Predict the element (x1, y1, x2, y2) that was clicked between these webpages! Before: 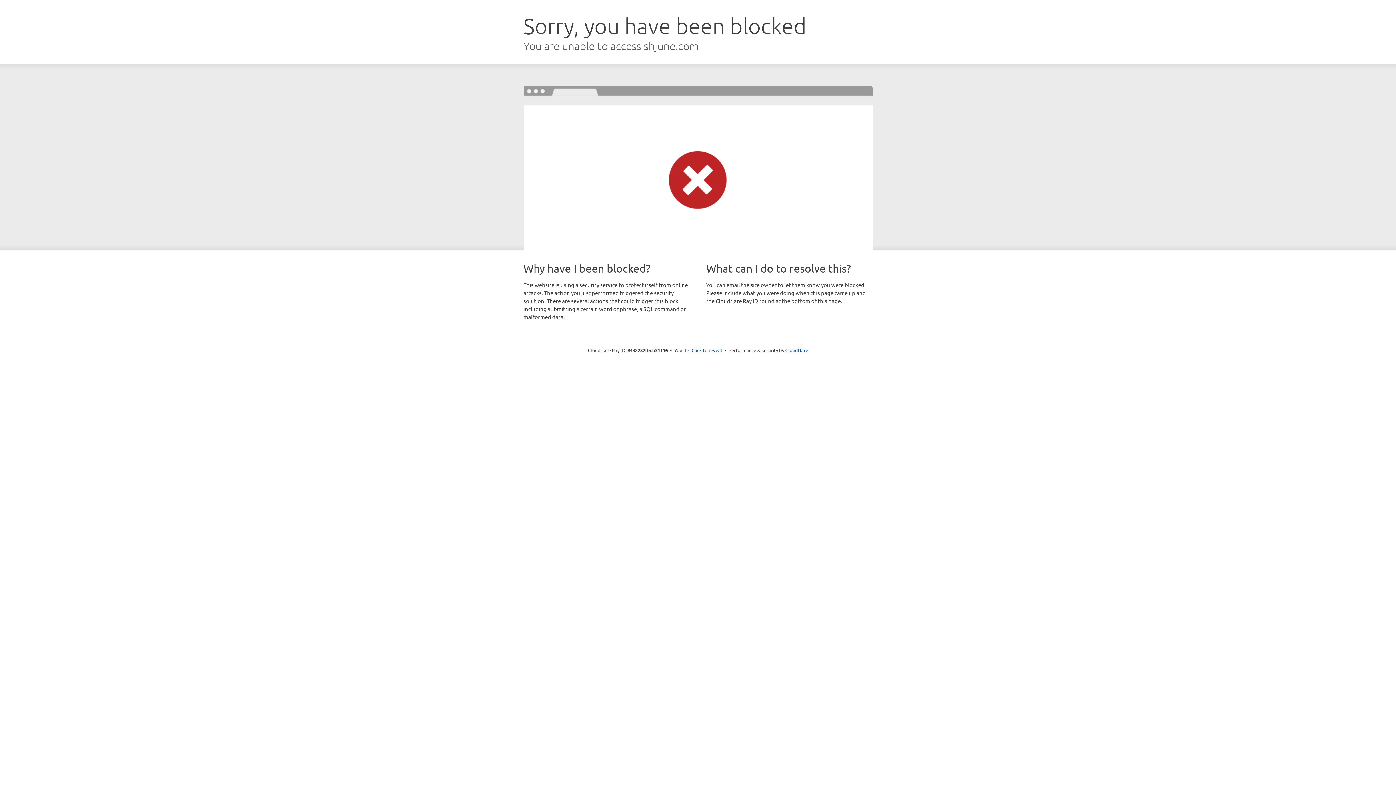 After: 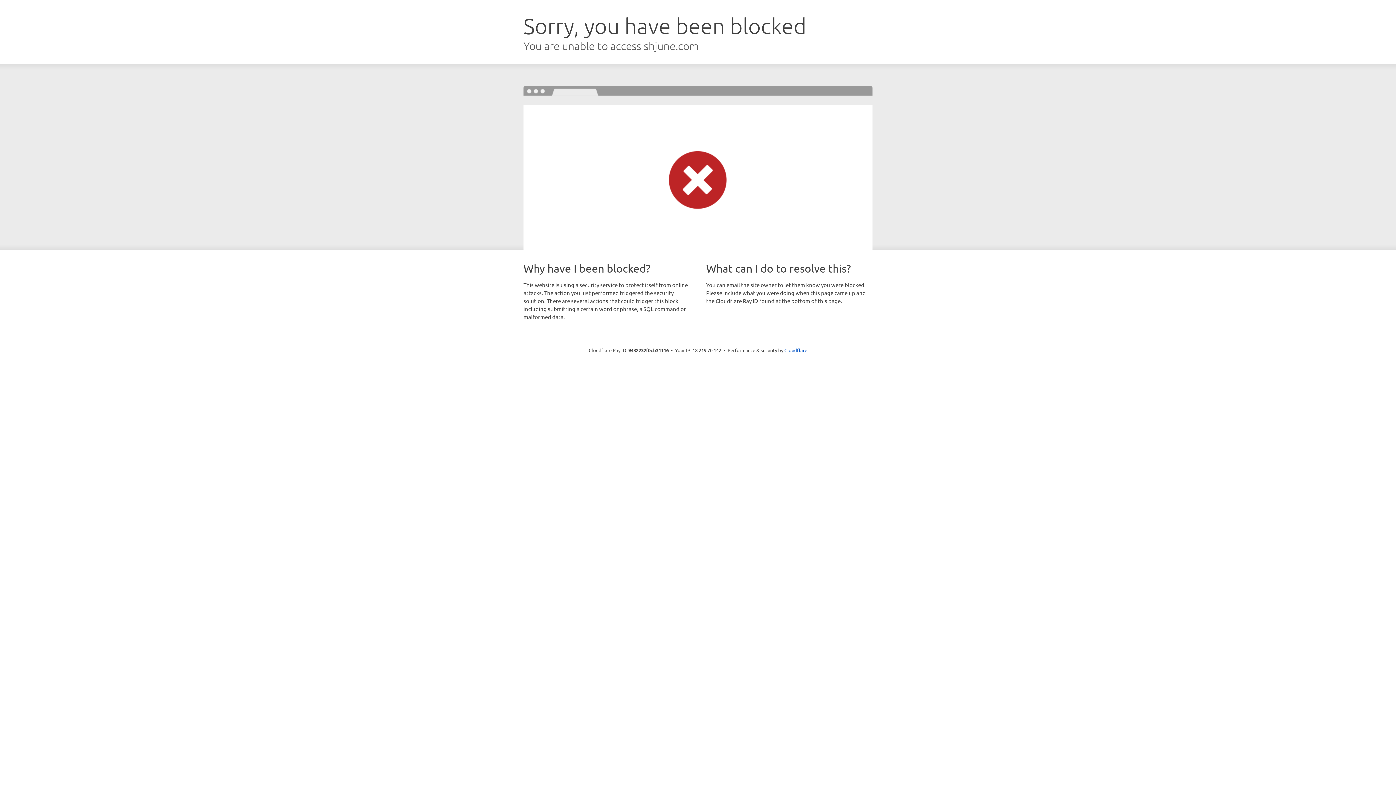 Action: bbox: (691, 346, 722, 353) label: Click to reveal